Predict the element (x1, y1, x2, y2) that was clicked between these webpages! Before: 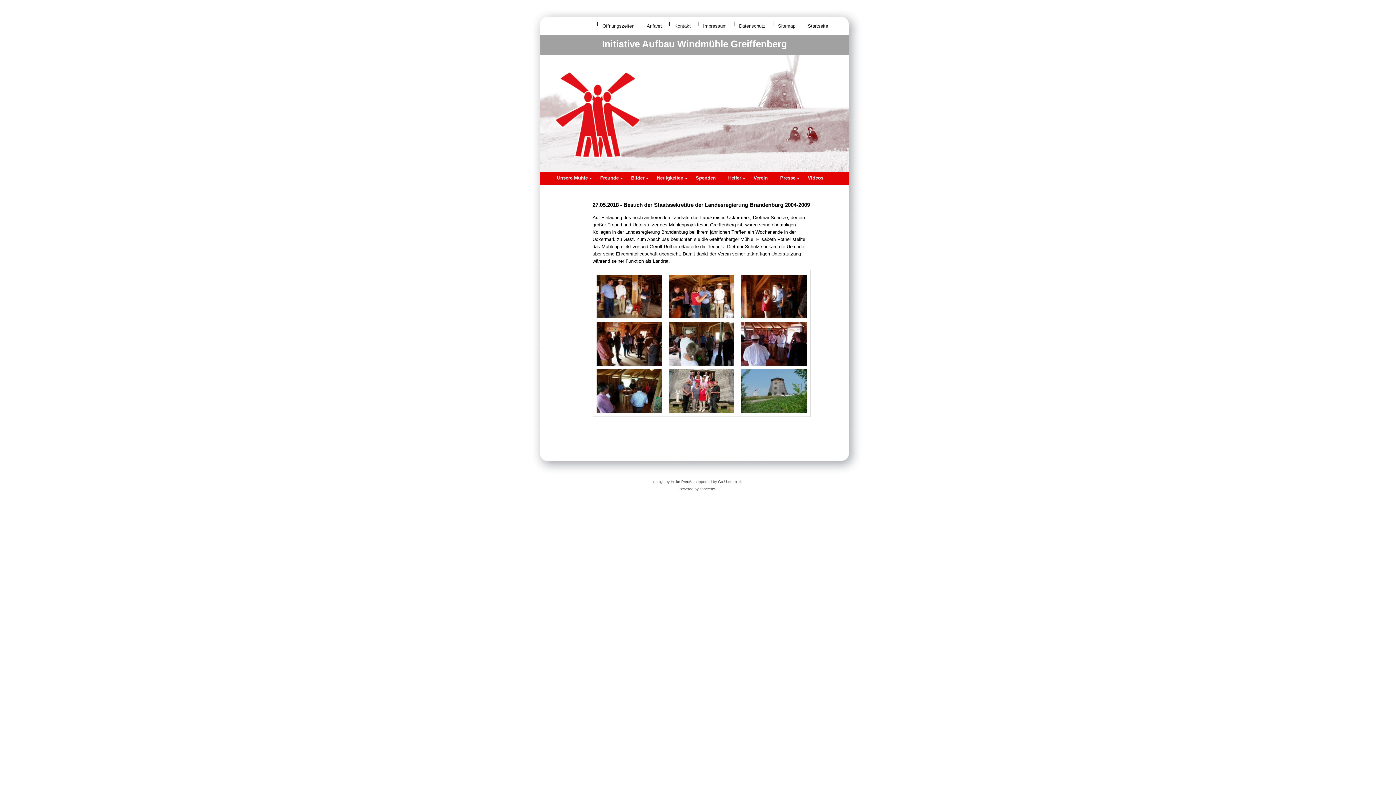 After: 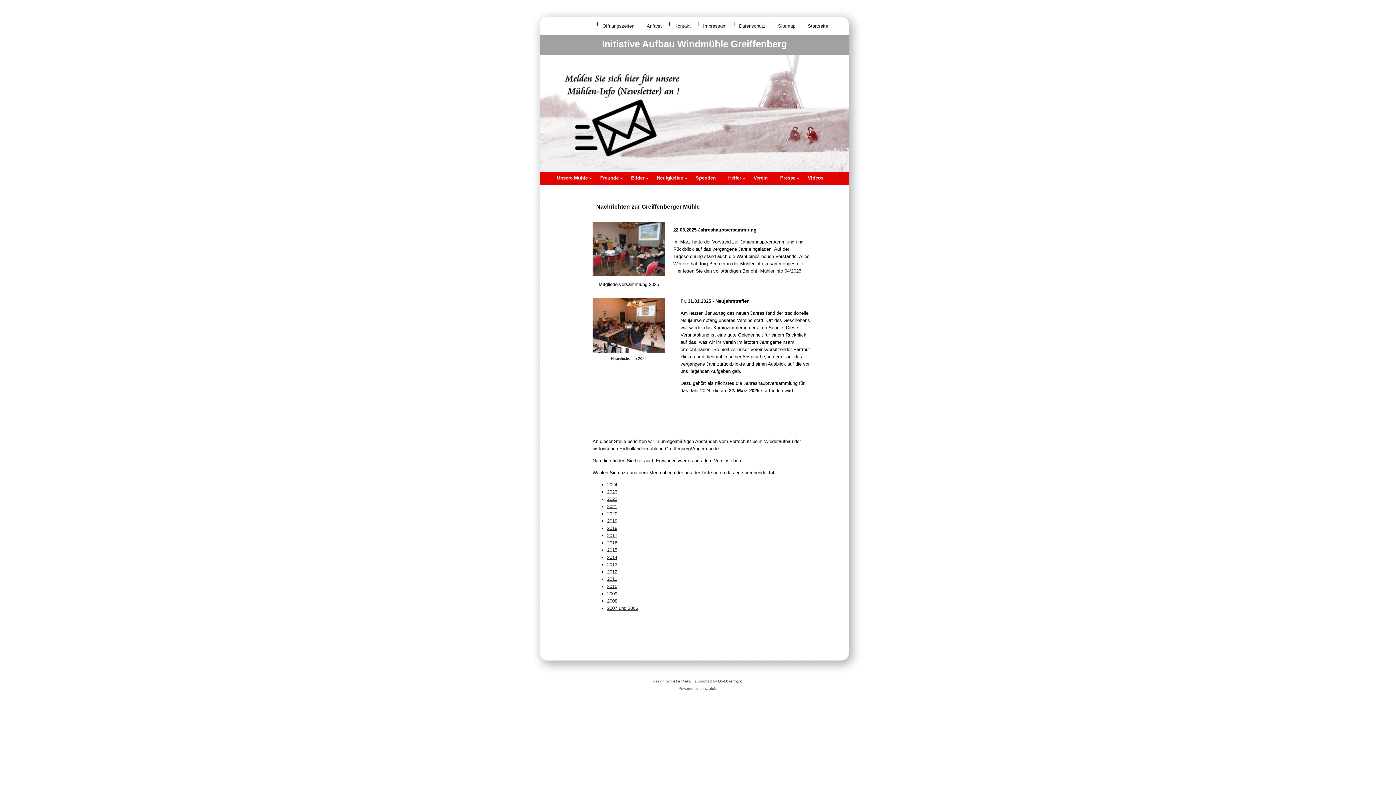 Action: bbox: (650, 172, 689, 184) label: Neuigkeiten